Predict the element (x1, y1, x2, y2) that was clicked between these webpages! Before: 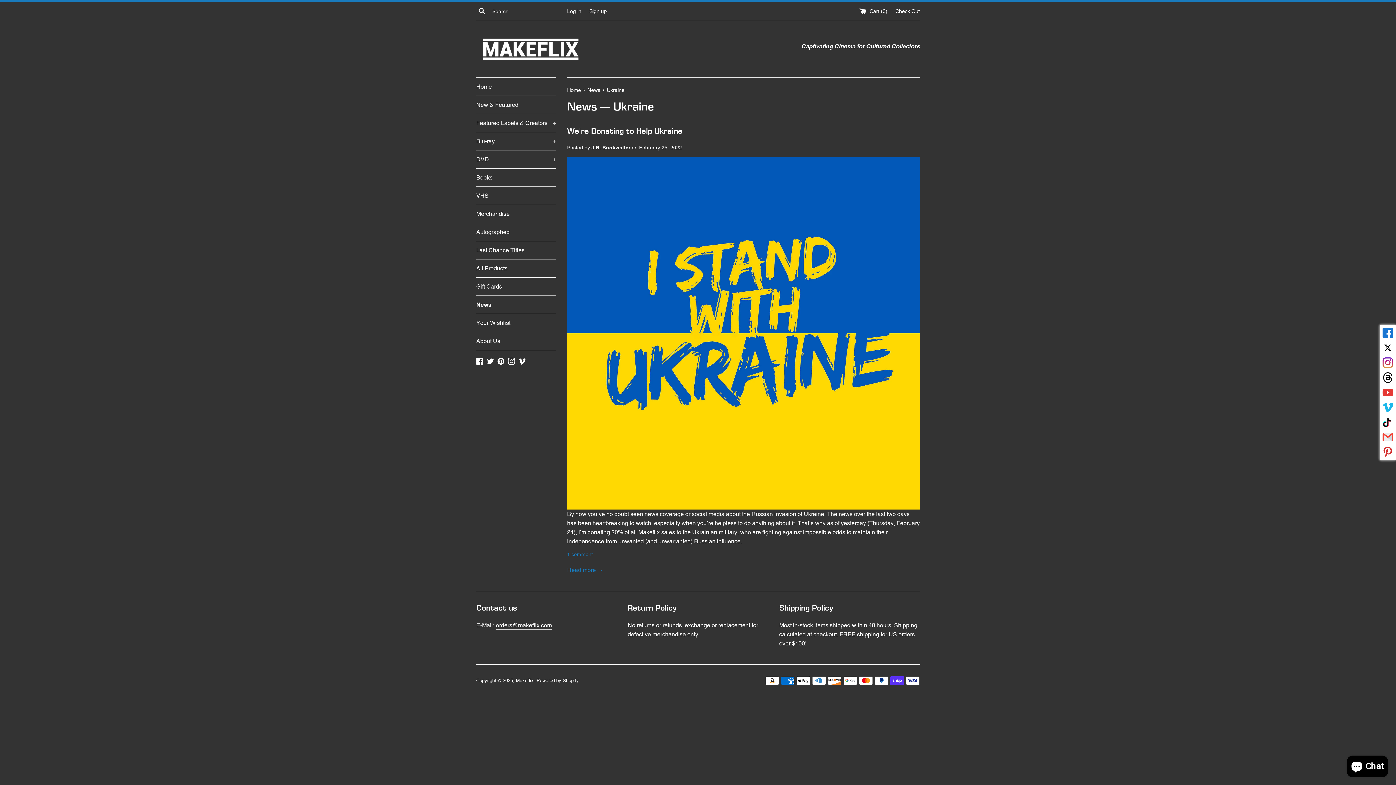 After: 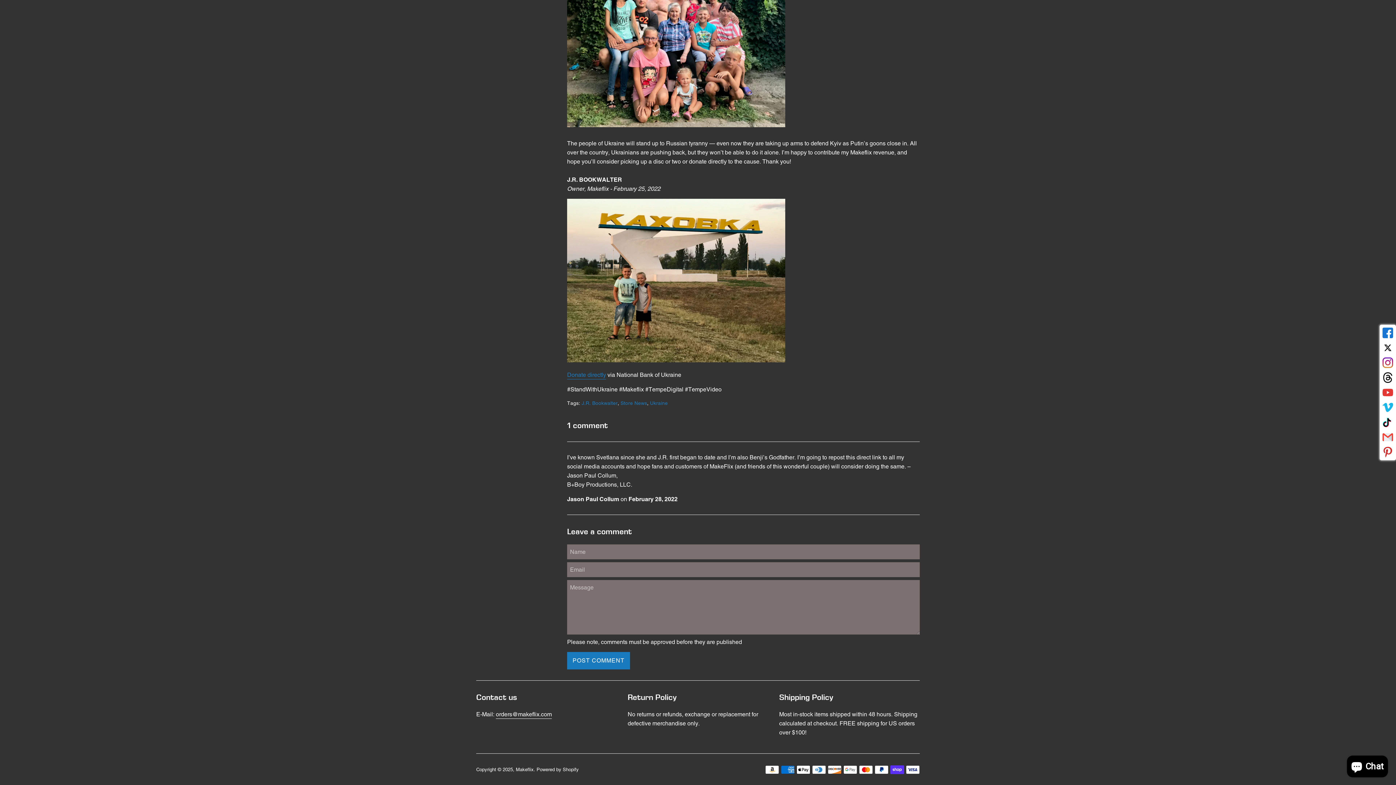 Action: bbox: (567, 551, 593, 557) label: 1 comment